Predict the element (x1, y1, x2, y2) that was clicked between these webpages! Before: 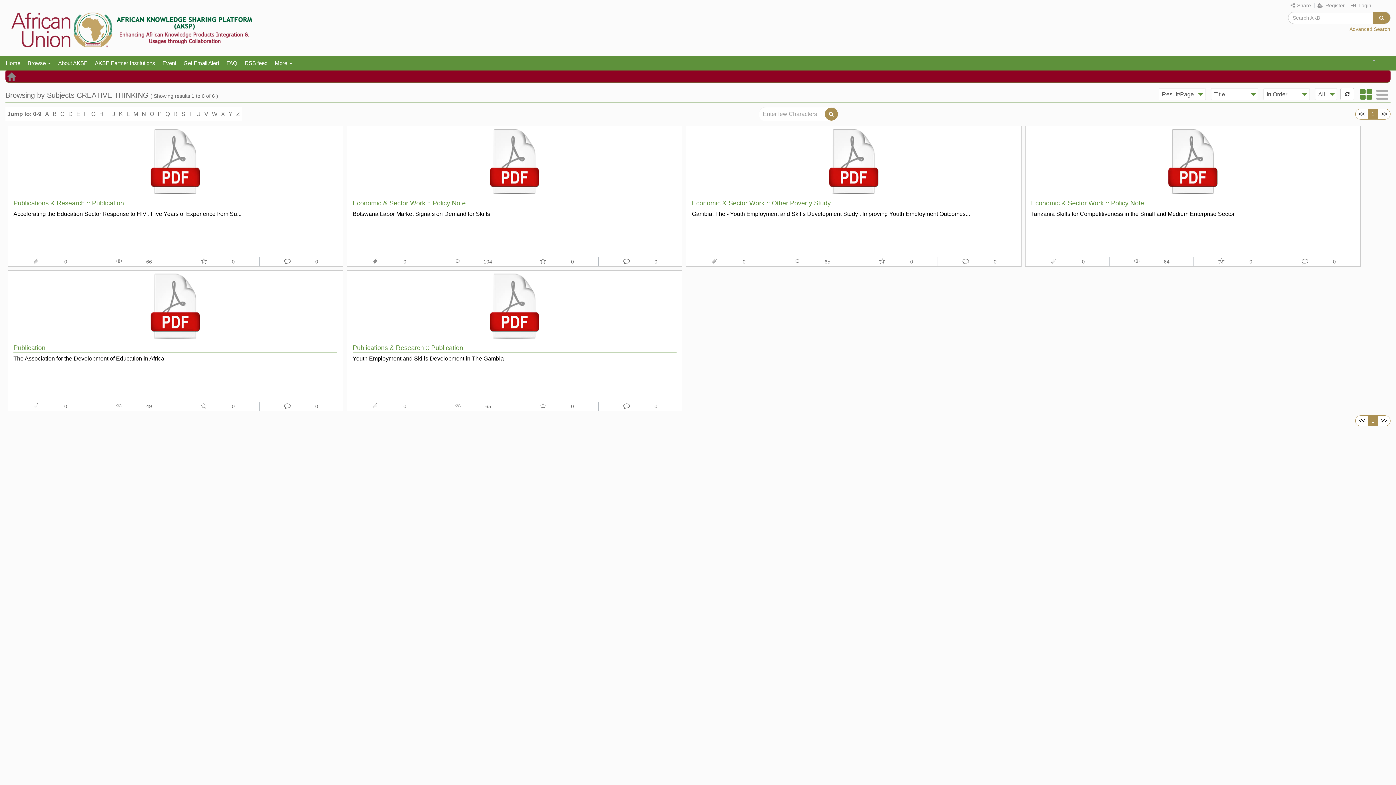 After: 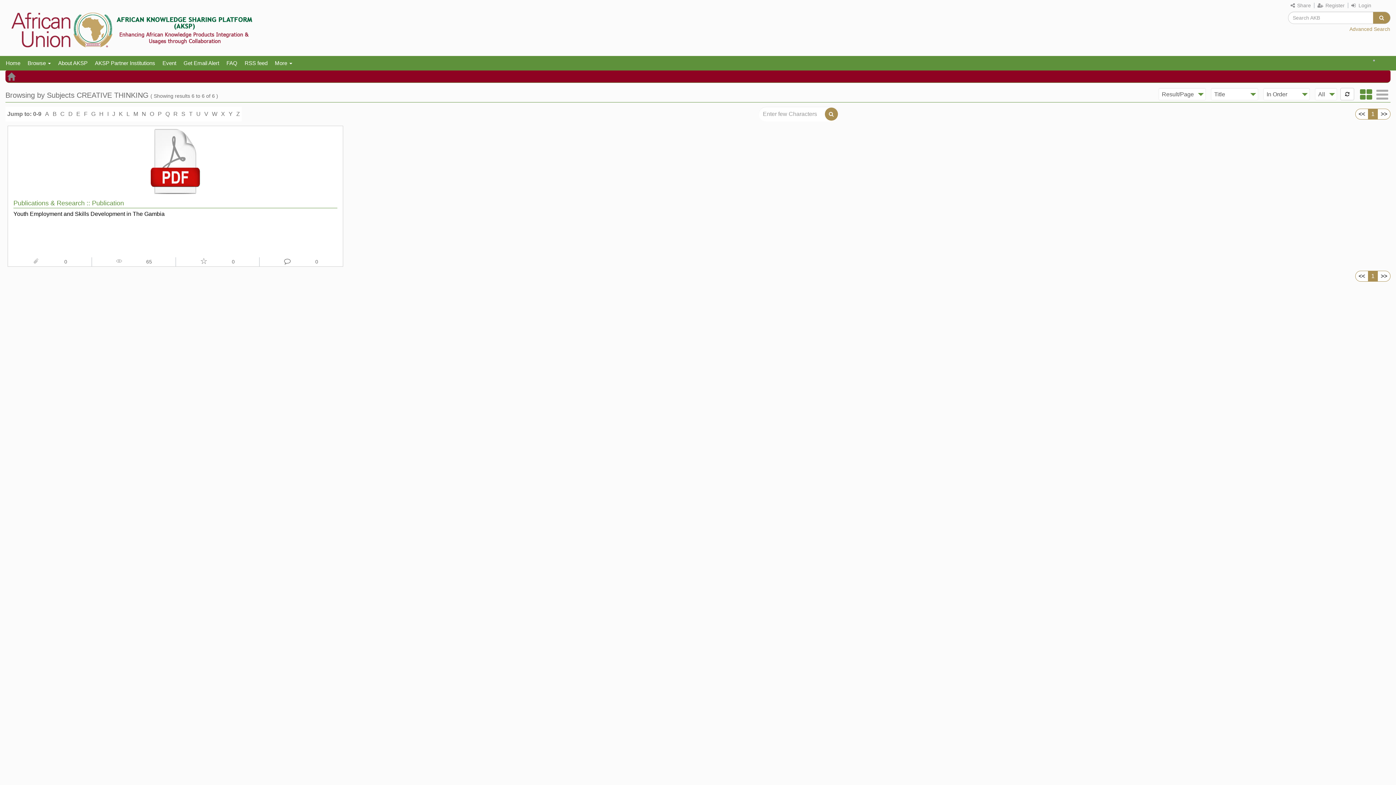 Action: bbox: (210, 109, 219, 119) label: W